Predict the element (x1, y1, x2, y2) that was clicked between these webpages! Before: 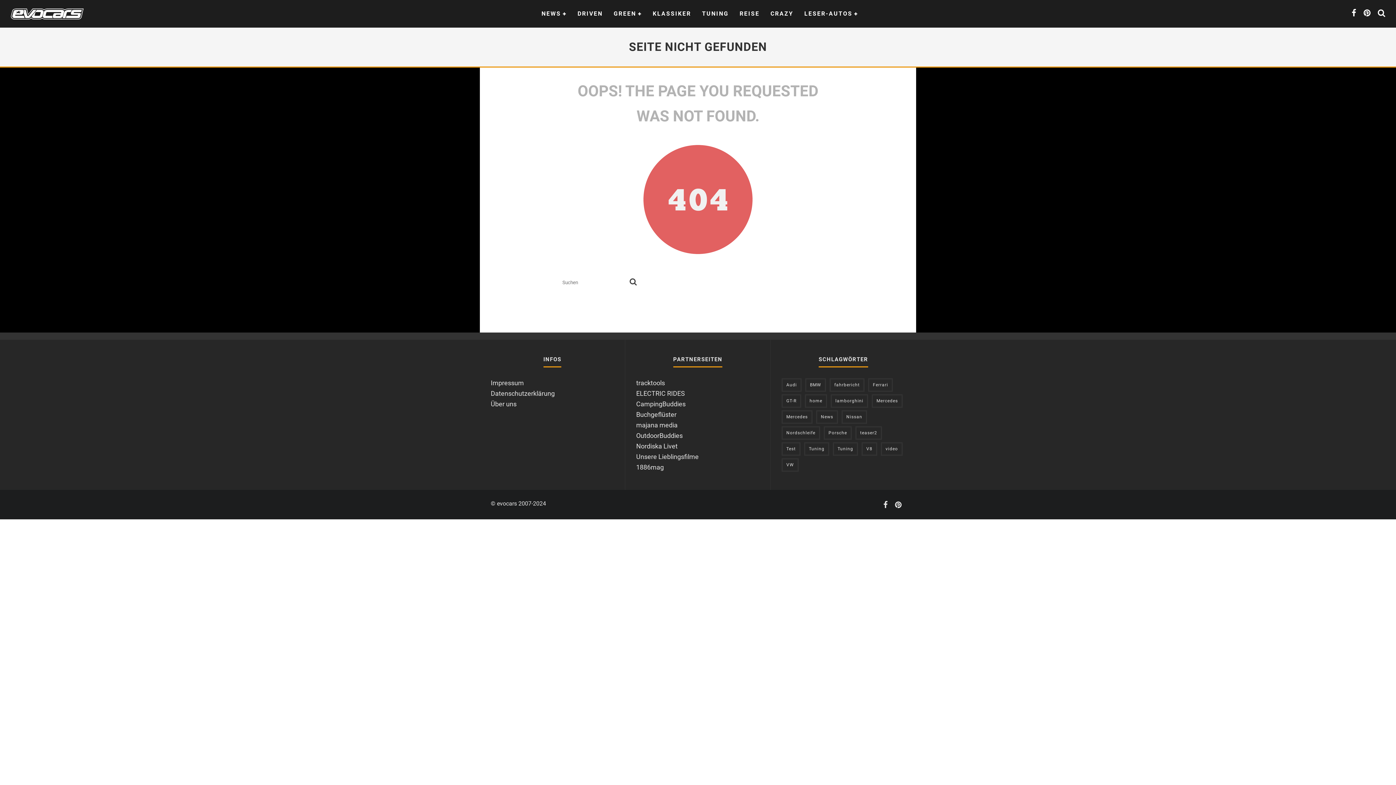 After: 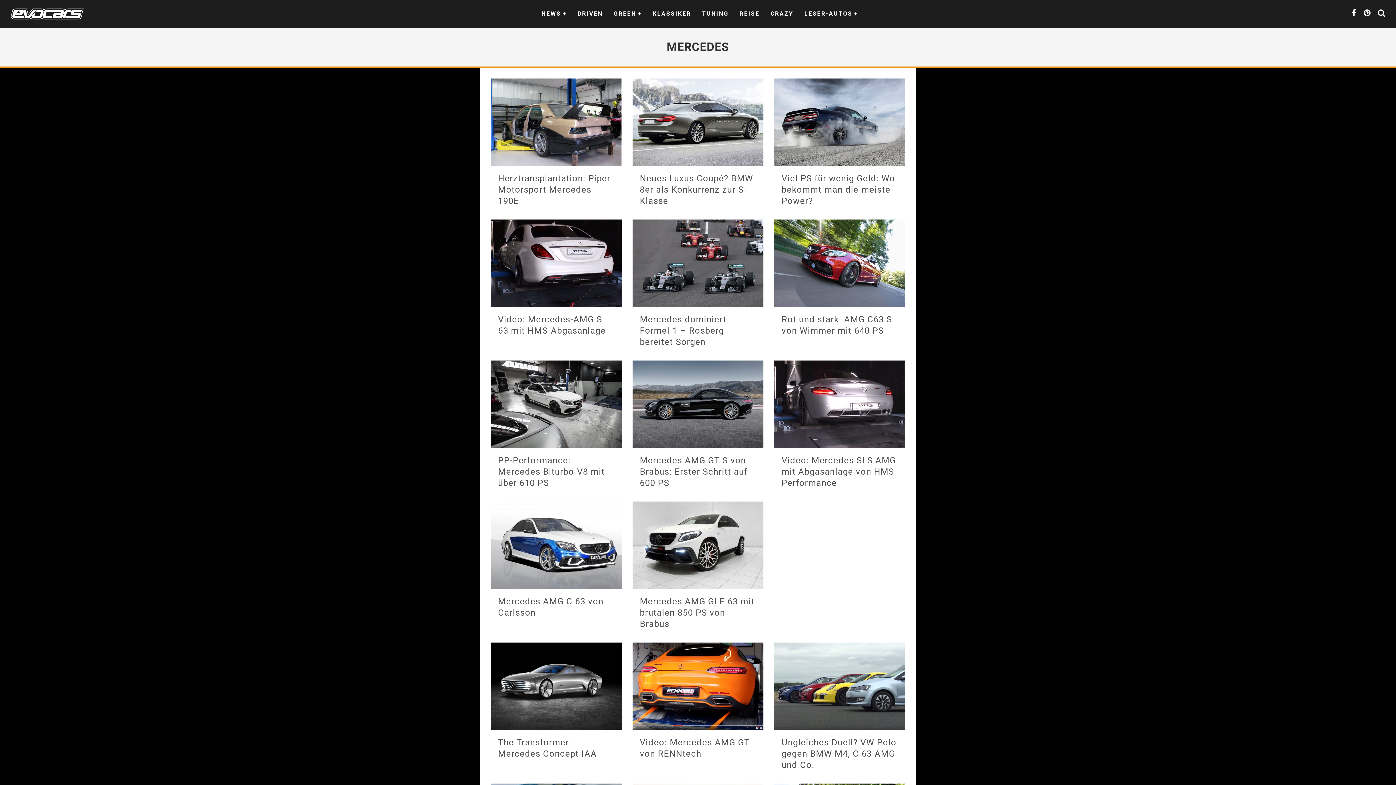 Action: bbox: (781, 410, 812, 424) label: Mercedes (438 Einträge)